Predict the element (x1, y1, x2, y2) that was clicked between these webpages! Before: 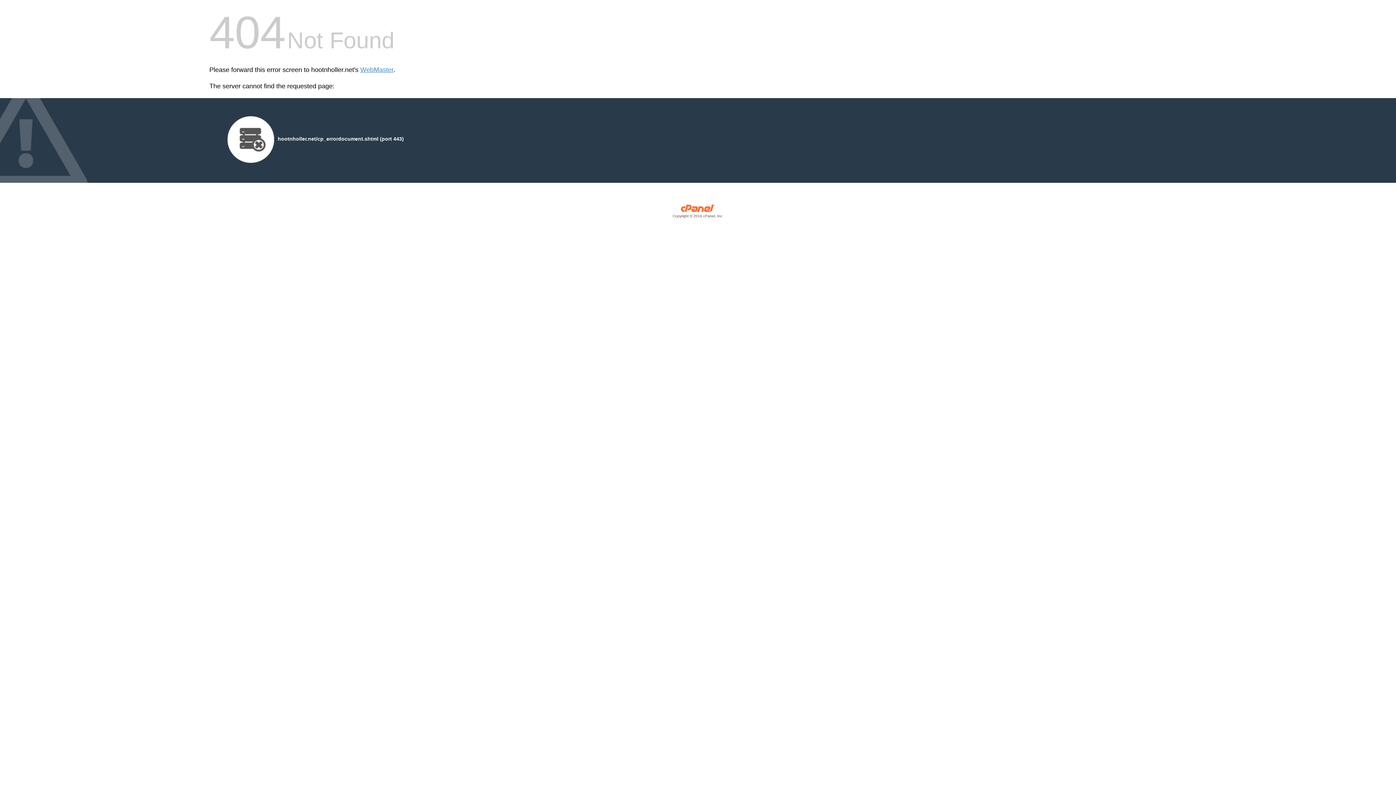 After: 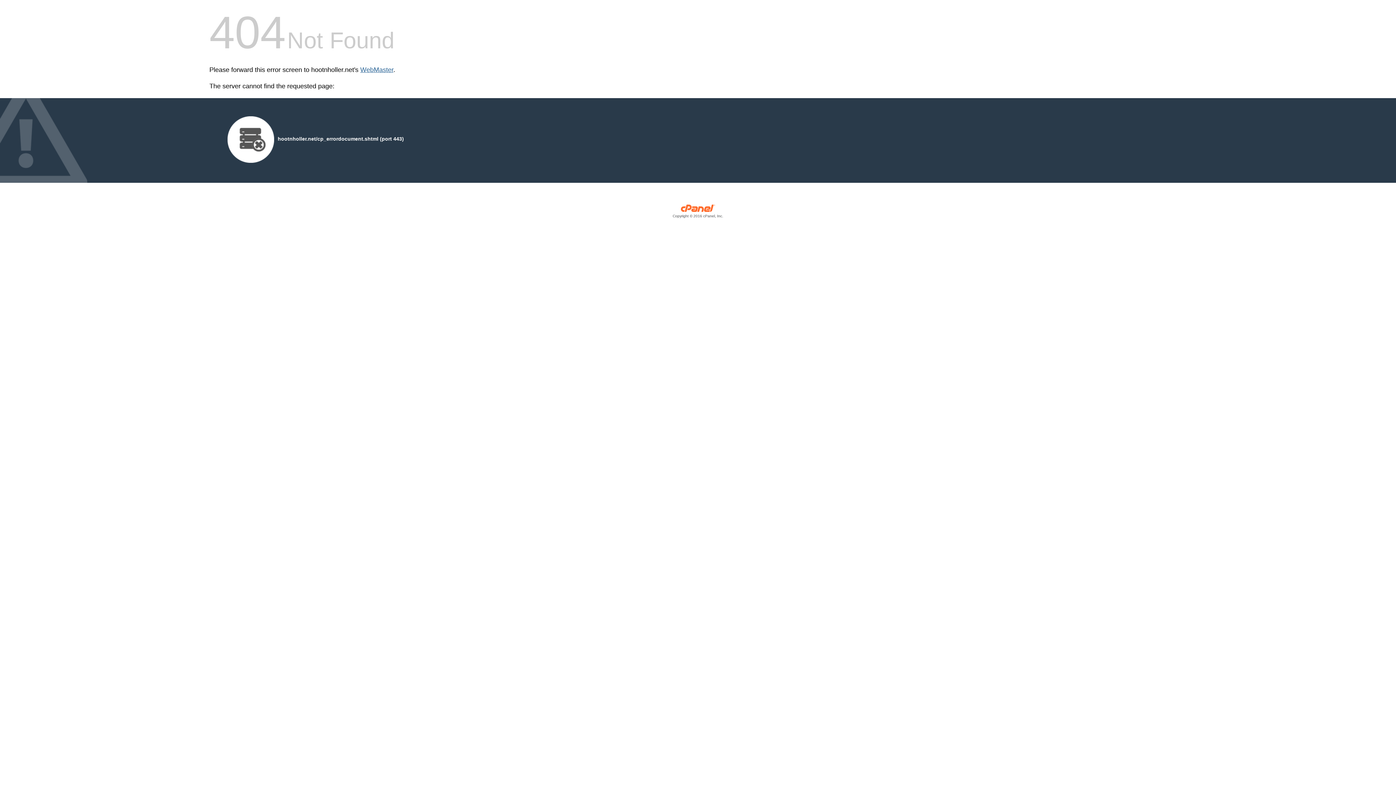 Action: bbox: (360, 66, 393, 73) label: WebMaster